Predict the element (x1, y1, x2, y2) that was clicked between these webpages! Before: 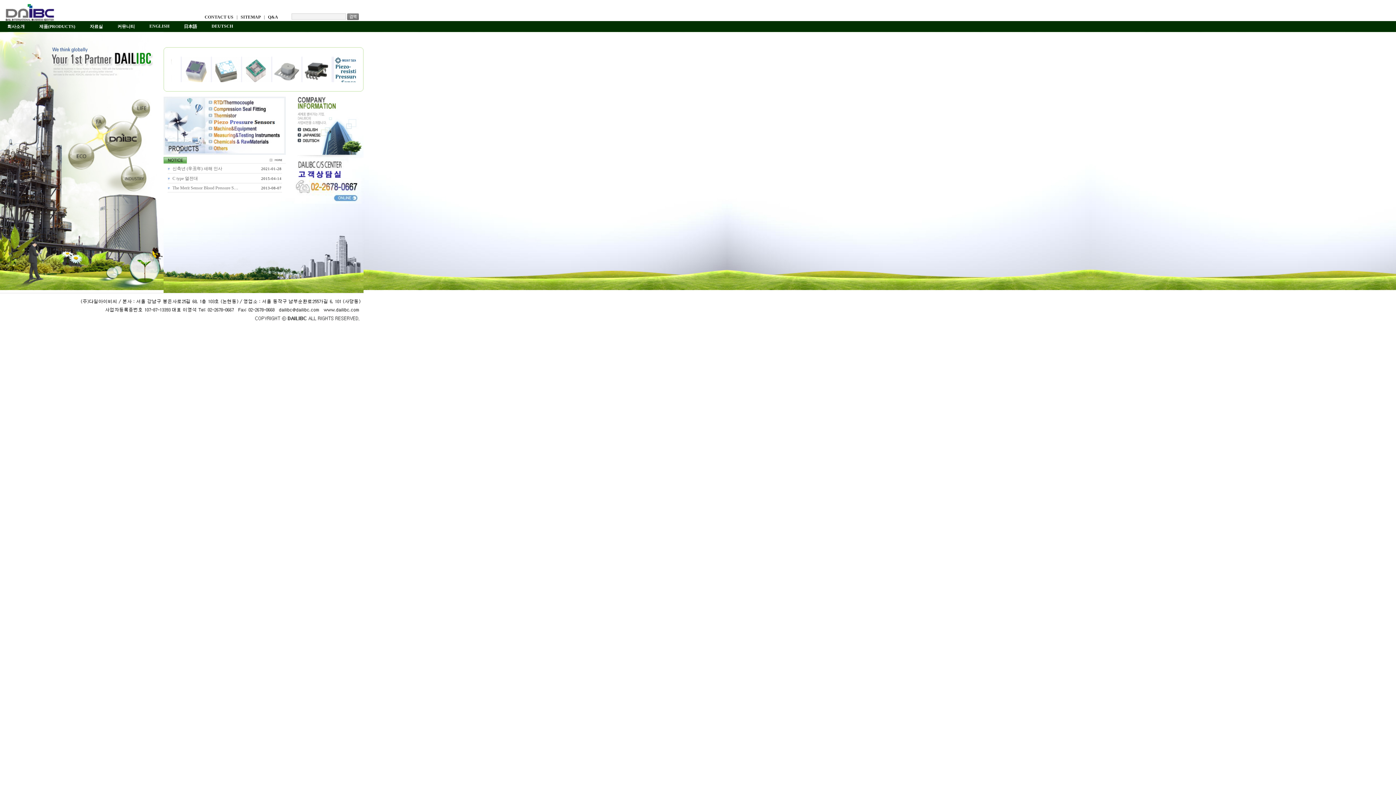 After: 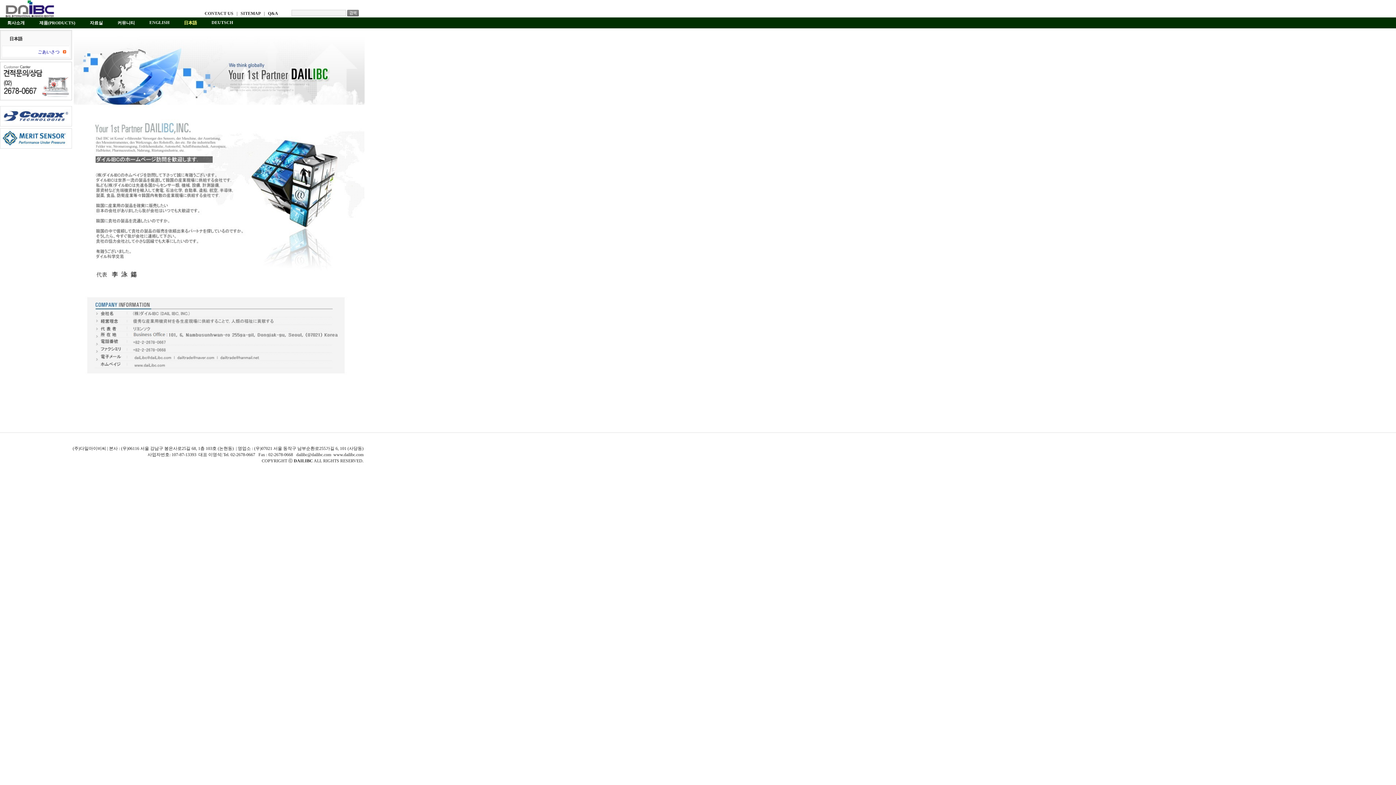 Action: bbox: (184, 24, 197, 29) label: 日本語